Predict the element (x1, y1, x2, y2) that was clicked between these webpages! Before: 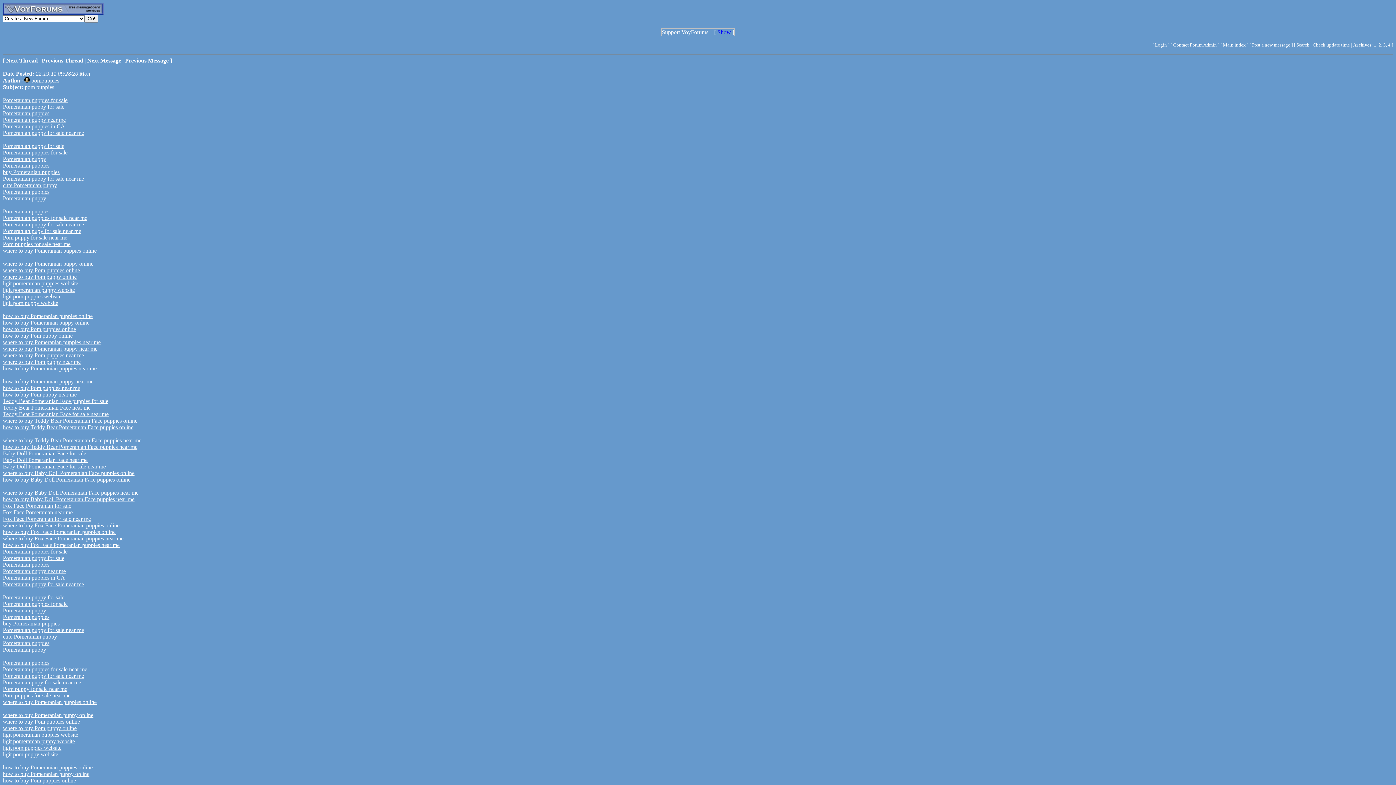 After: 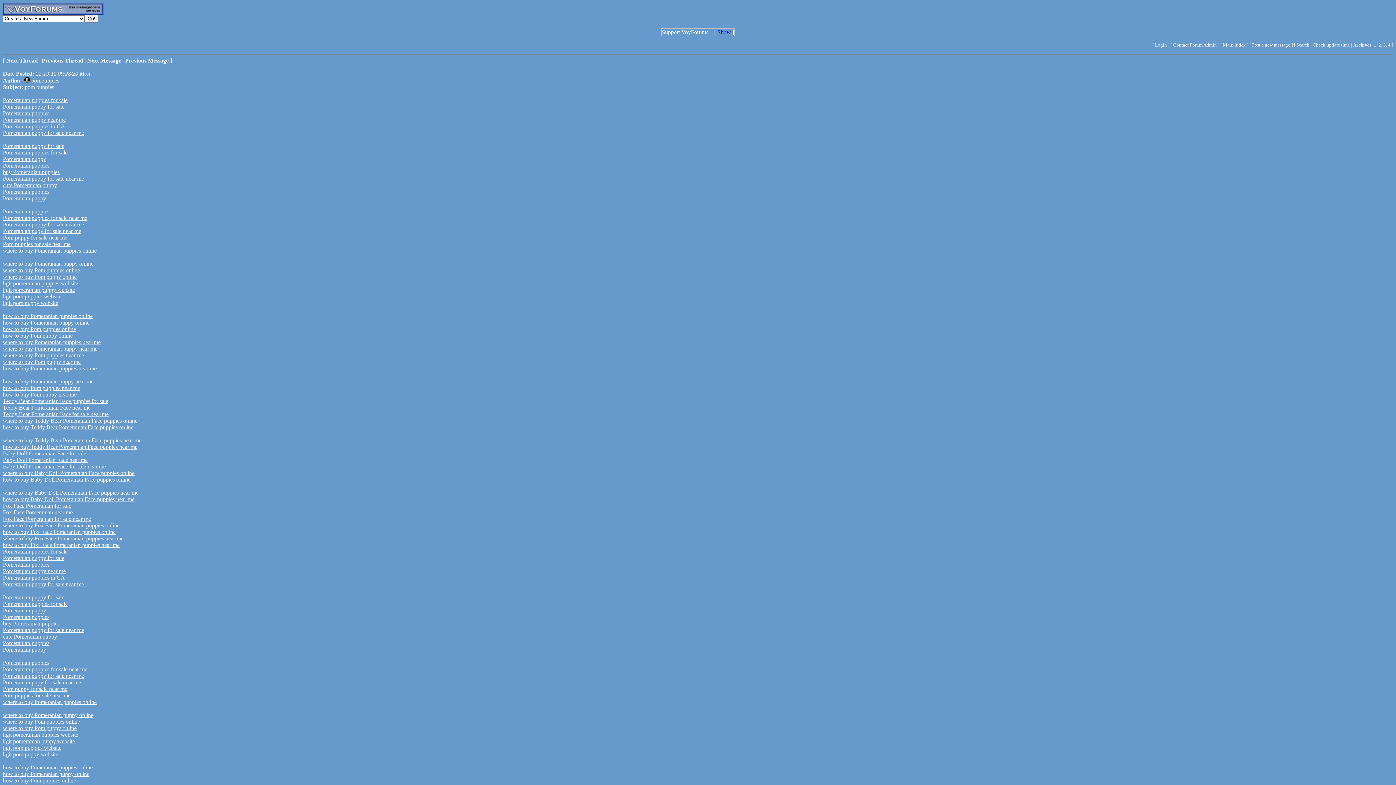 Action: bbox: (2, 450, 86, 456) label: Baby Doll Pomeranian Face for sale